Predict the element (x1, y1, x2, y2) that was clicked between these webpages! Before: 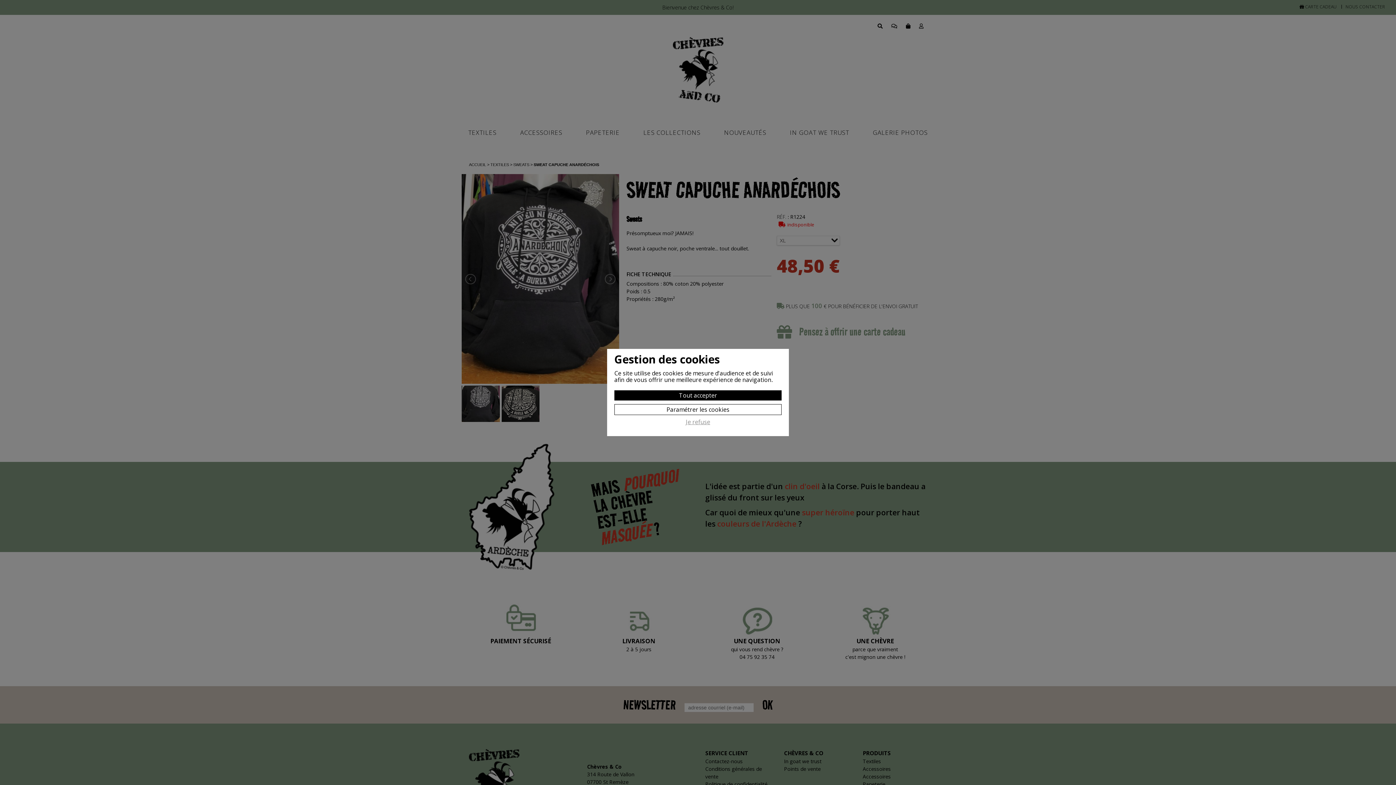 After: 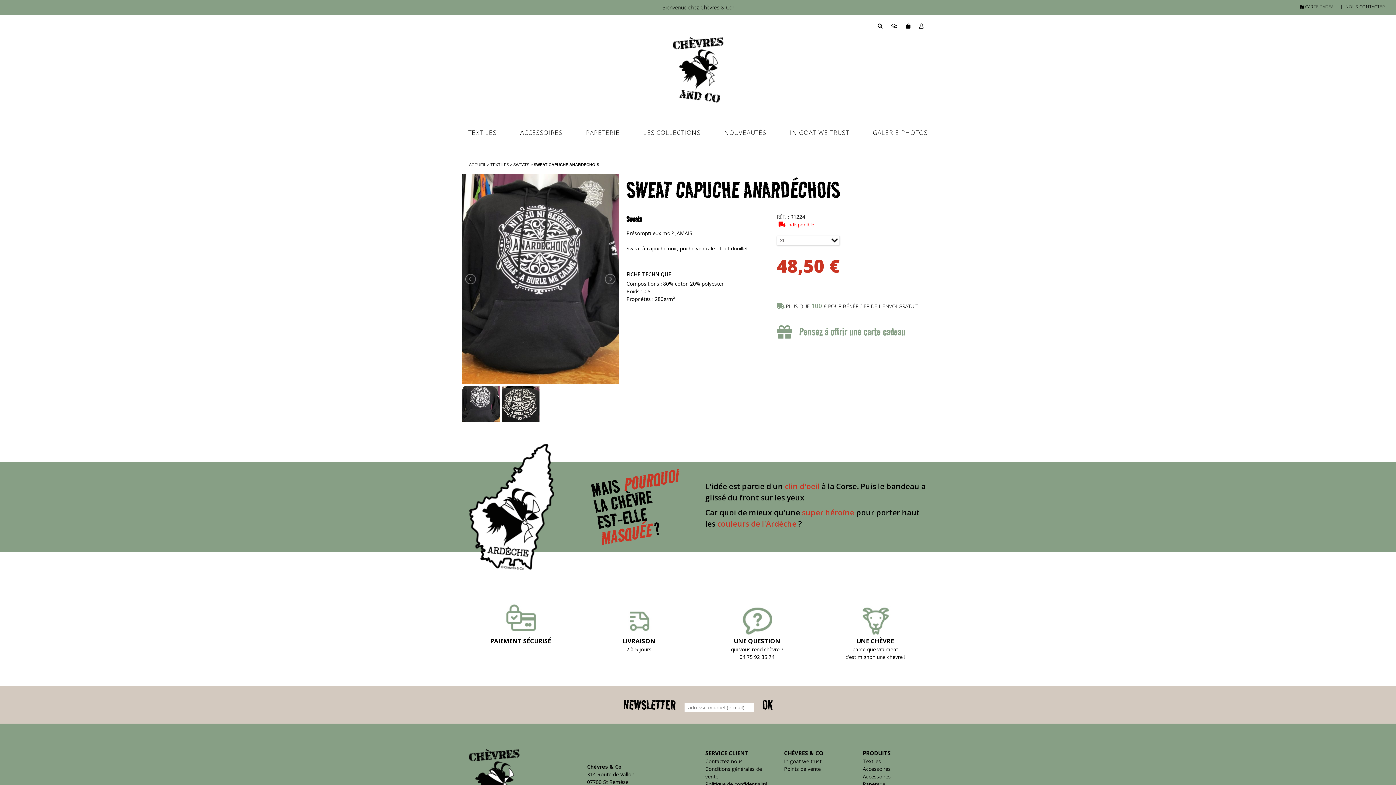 Action: bbox: (614, 390, 781, 400) label: Tout accepter